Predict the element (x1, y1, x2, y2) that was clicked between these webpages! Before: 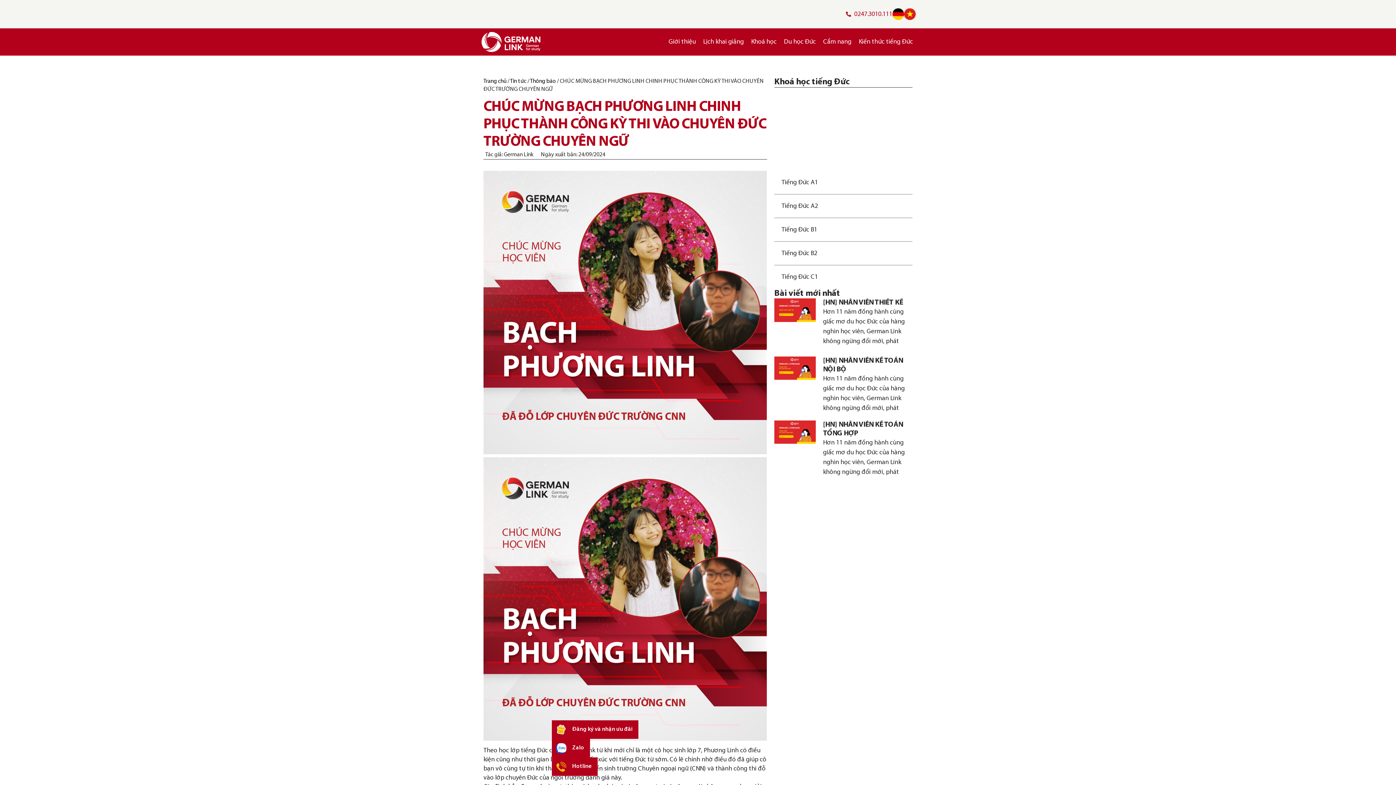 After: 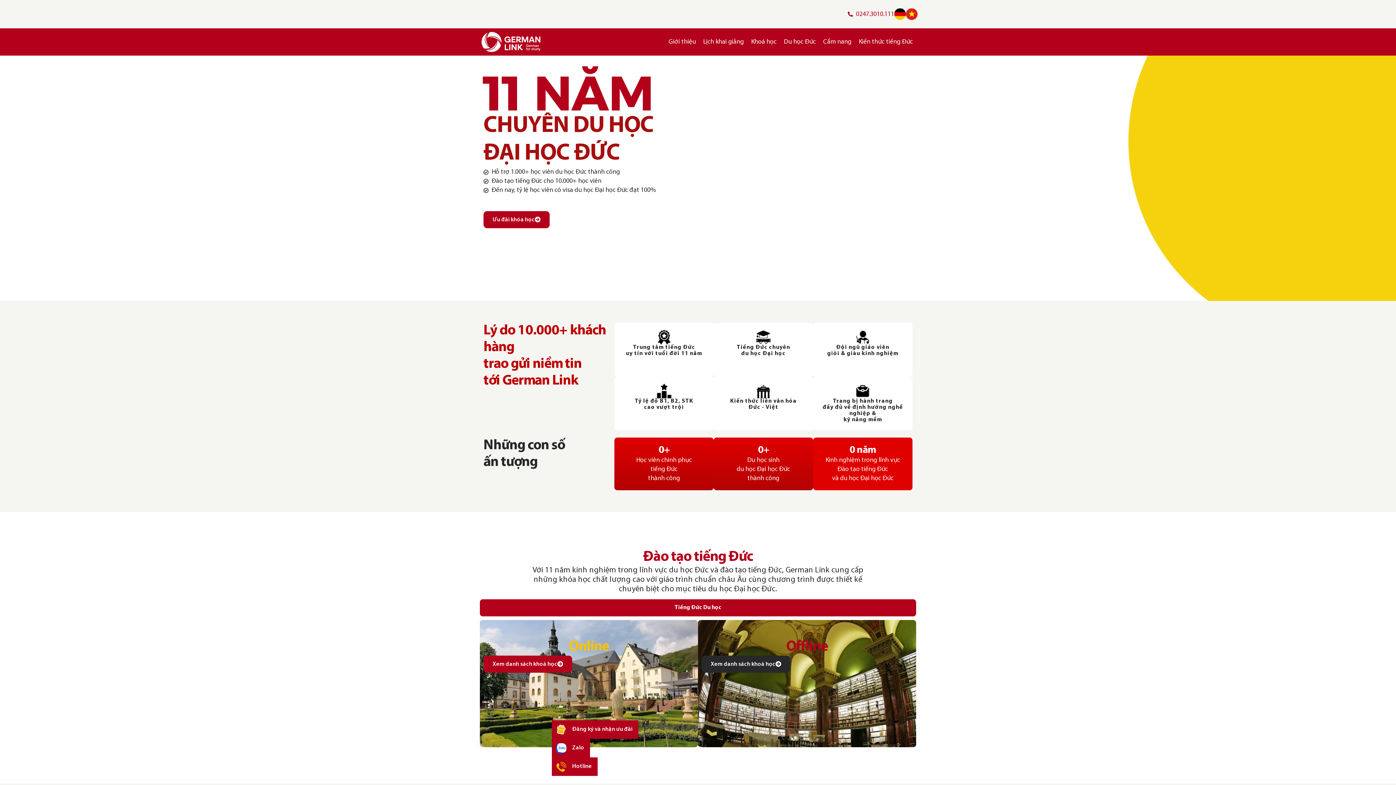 Action: label: Trang chủ bbox: (483, 78, 506, 84)